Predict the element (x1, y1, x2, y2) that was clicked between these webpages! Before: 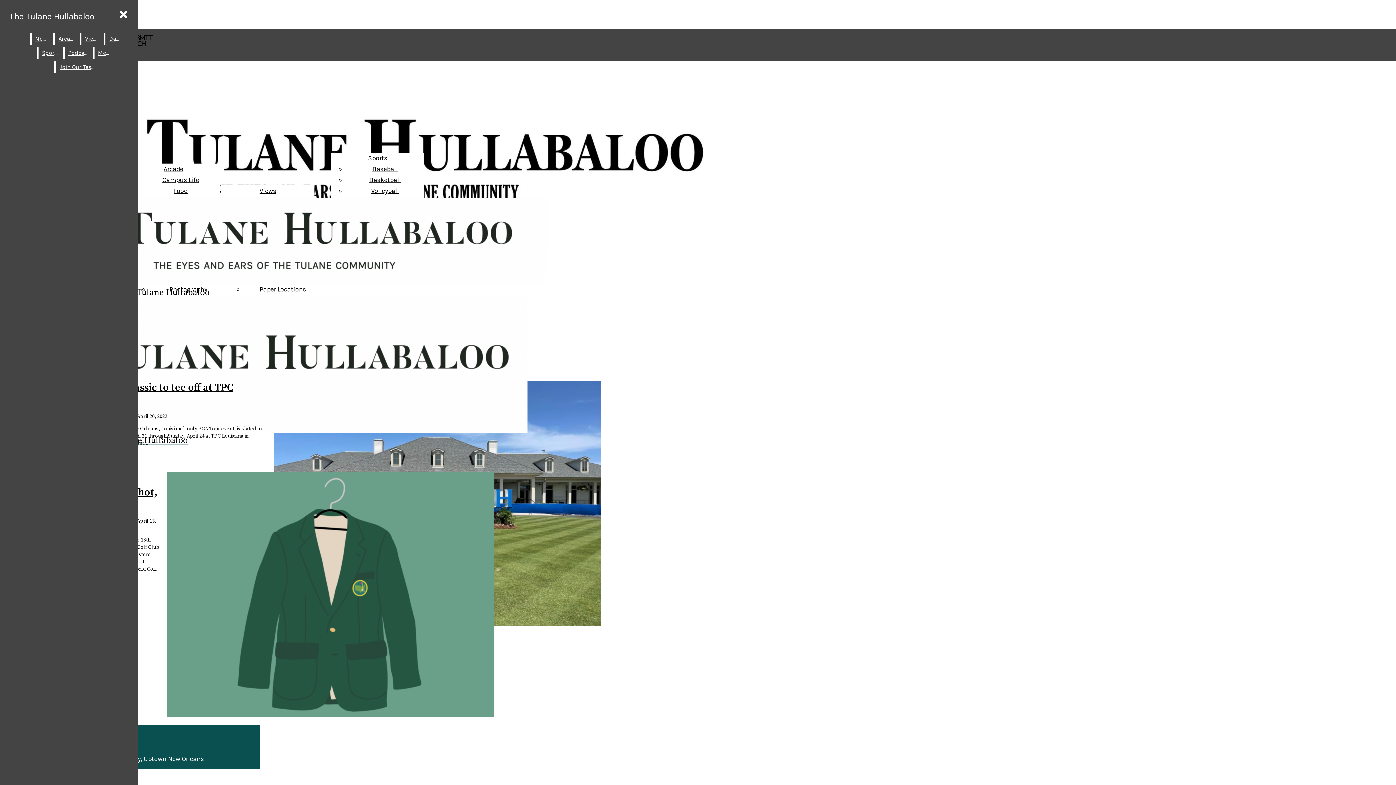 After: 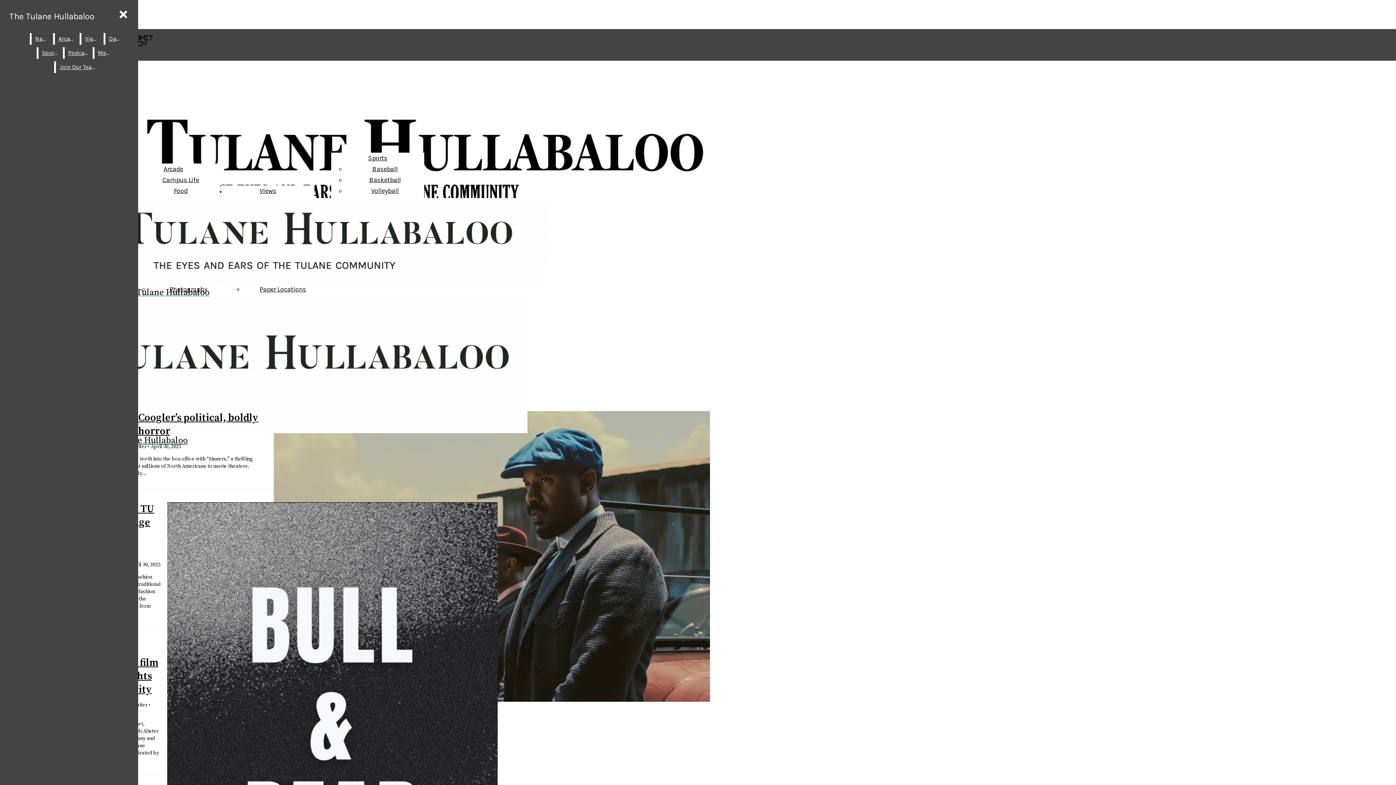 Action: bbox: (163, 165, 183, 173) label: Arcade